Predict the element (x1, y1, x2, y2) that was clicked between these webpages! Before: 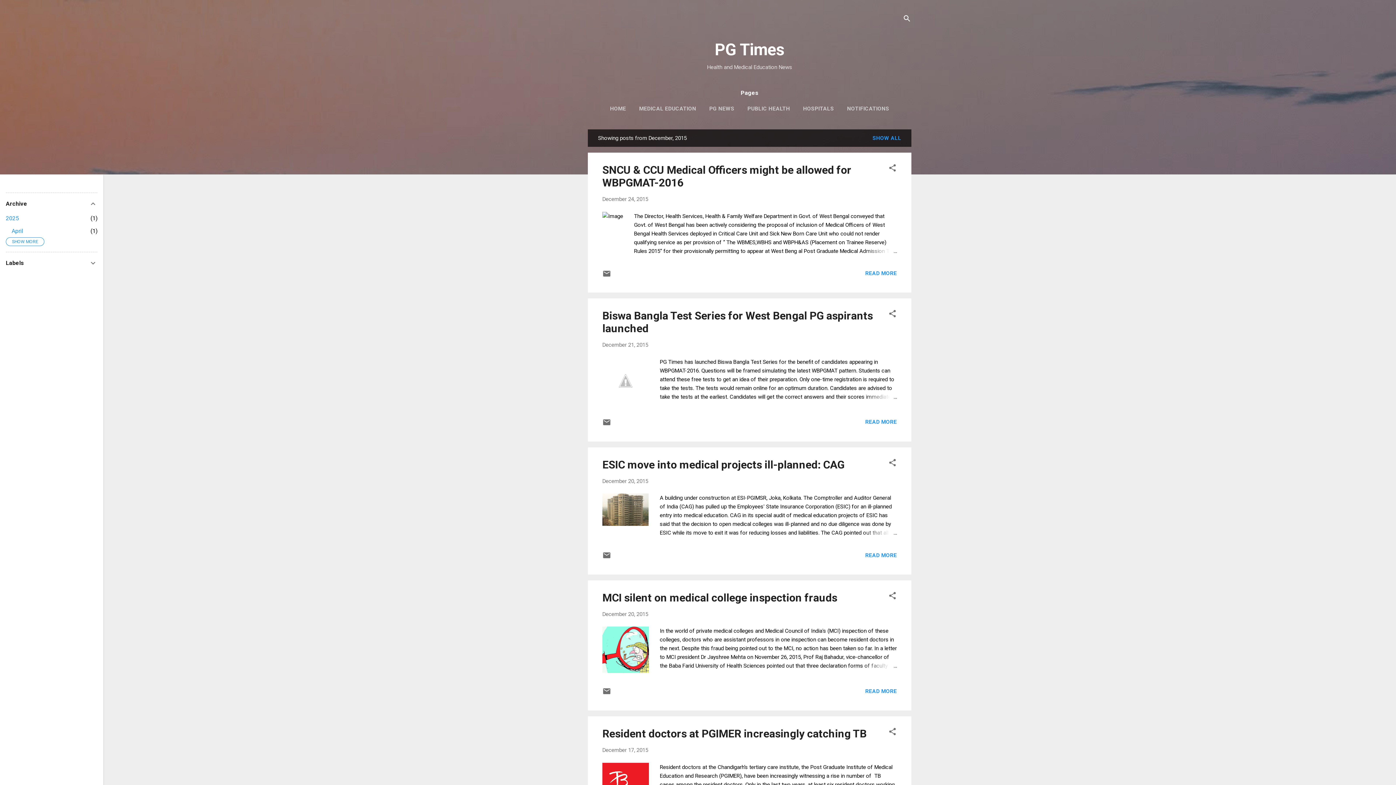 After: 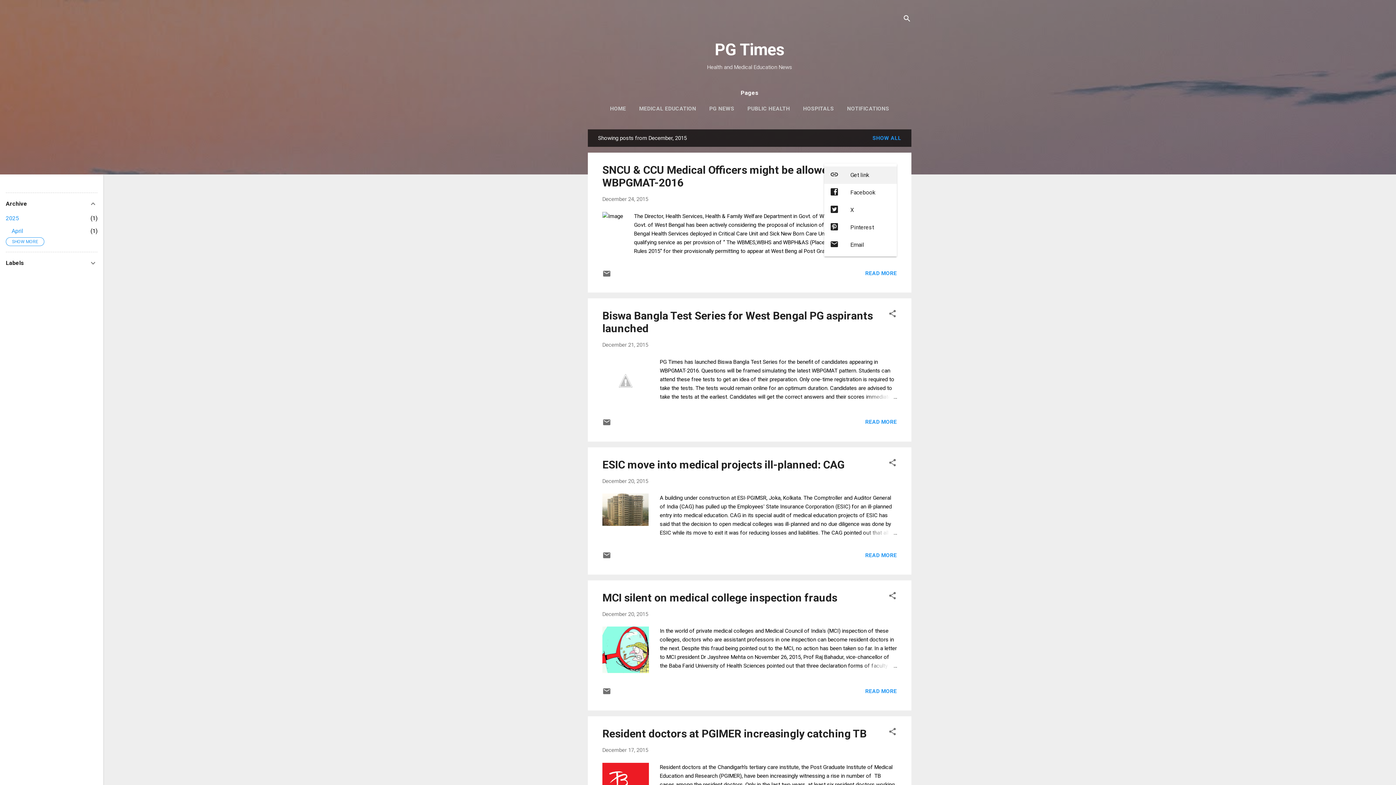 Action: bbox: (888, 163, 897, 174) label: Share